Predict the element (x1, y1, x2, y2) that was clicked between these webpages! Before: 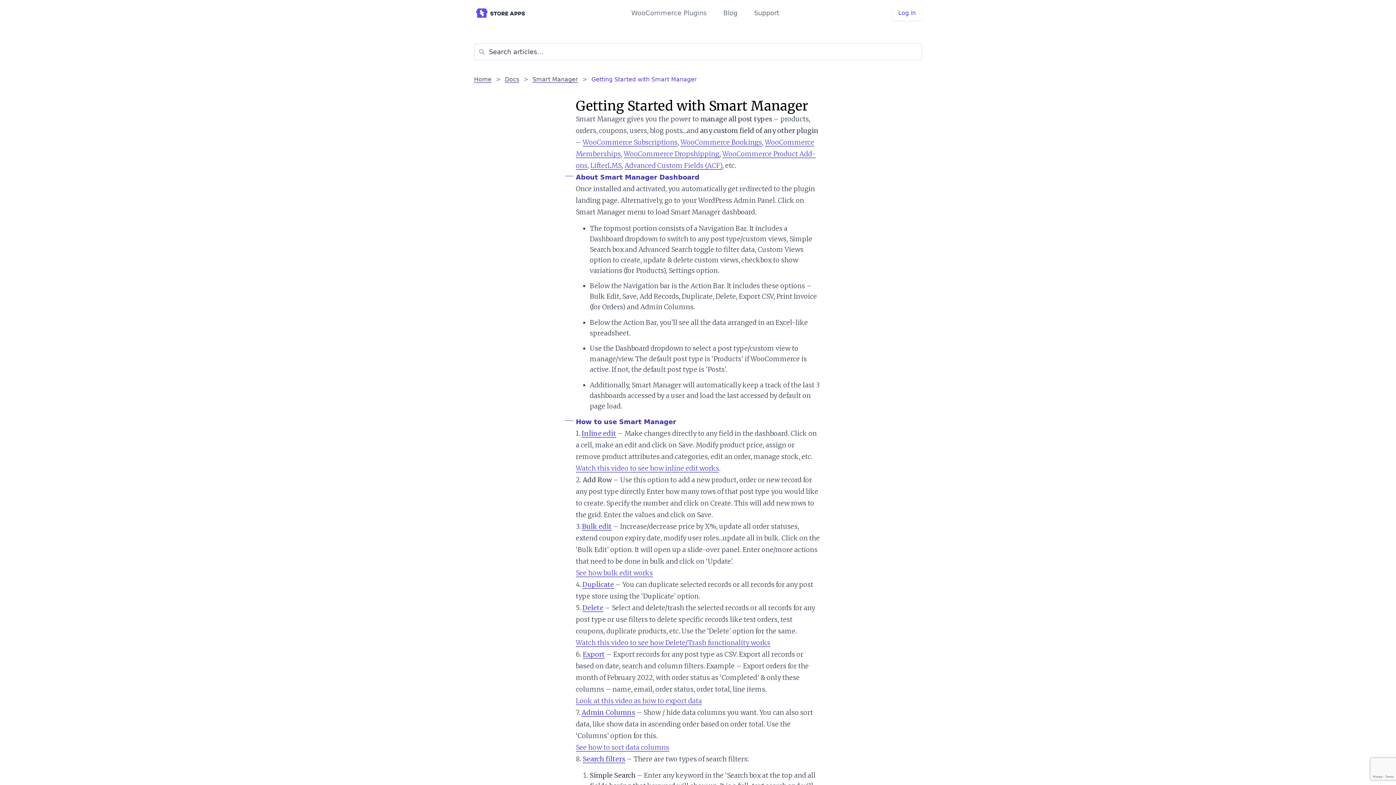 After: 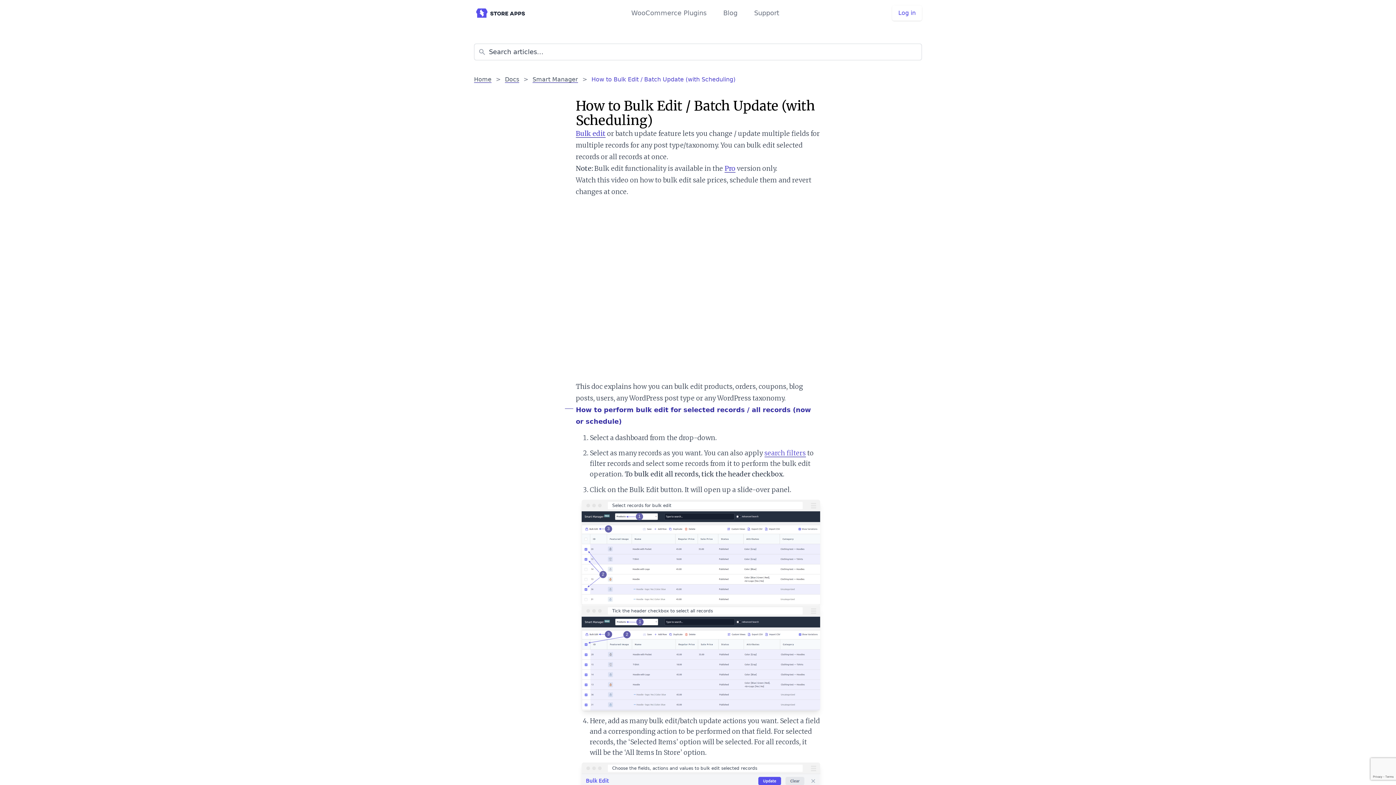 Action: label: Bulk edit bbox: (582, 522, 612, 530)